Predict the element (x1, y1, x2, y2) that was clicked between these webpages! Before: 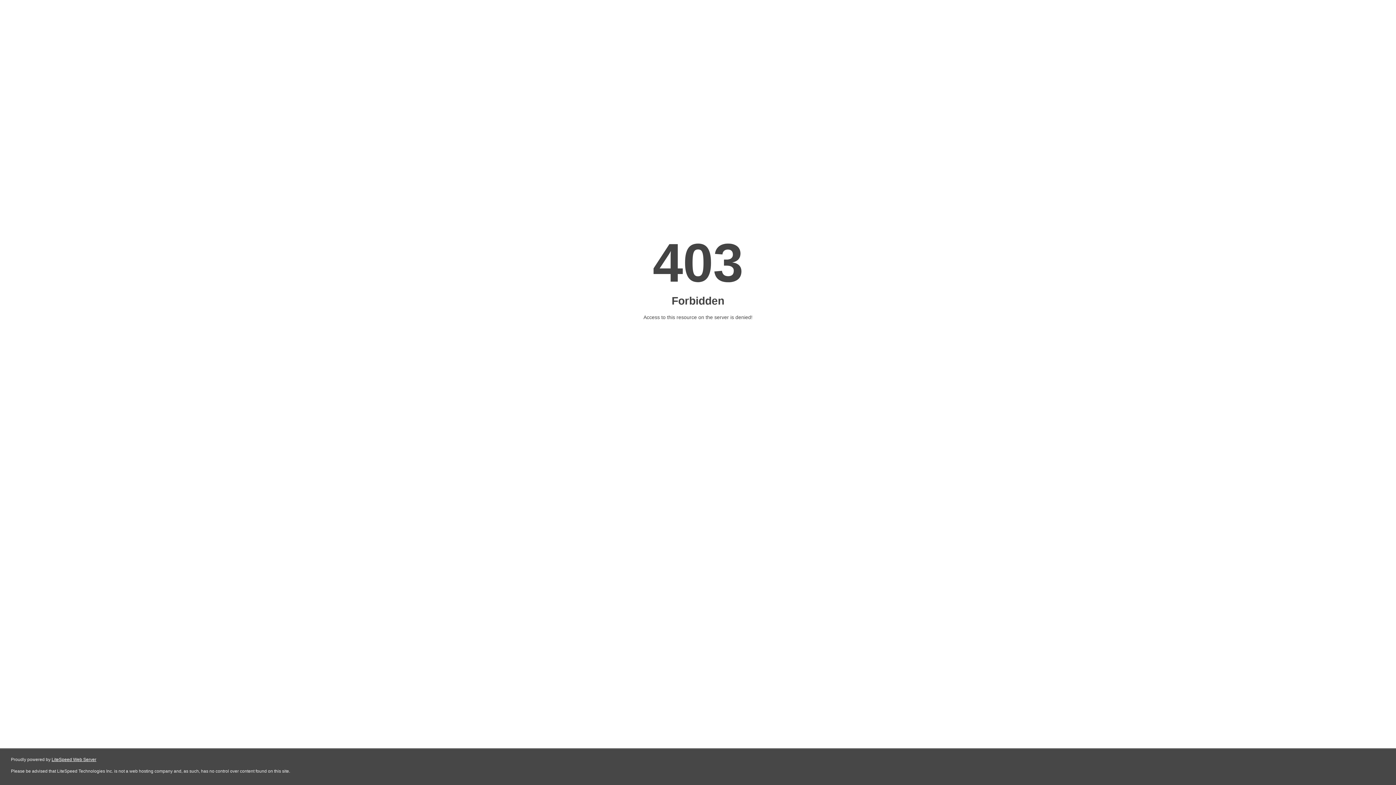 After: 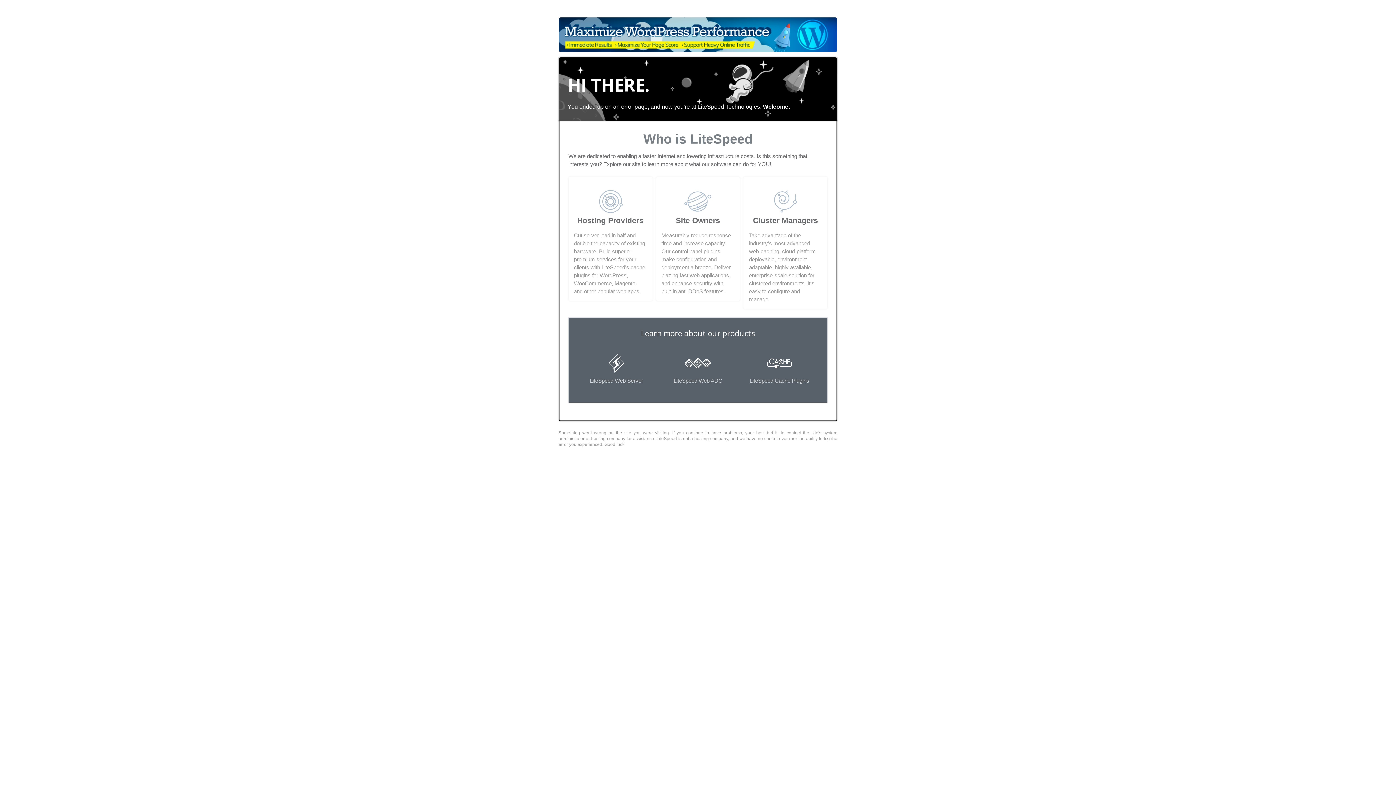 Action: label: LiteSpeed Web Server bbox: (51, 757, 96, 762)